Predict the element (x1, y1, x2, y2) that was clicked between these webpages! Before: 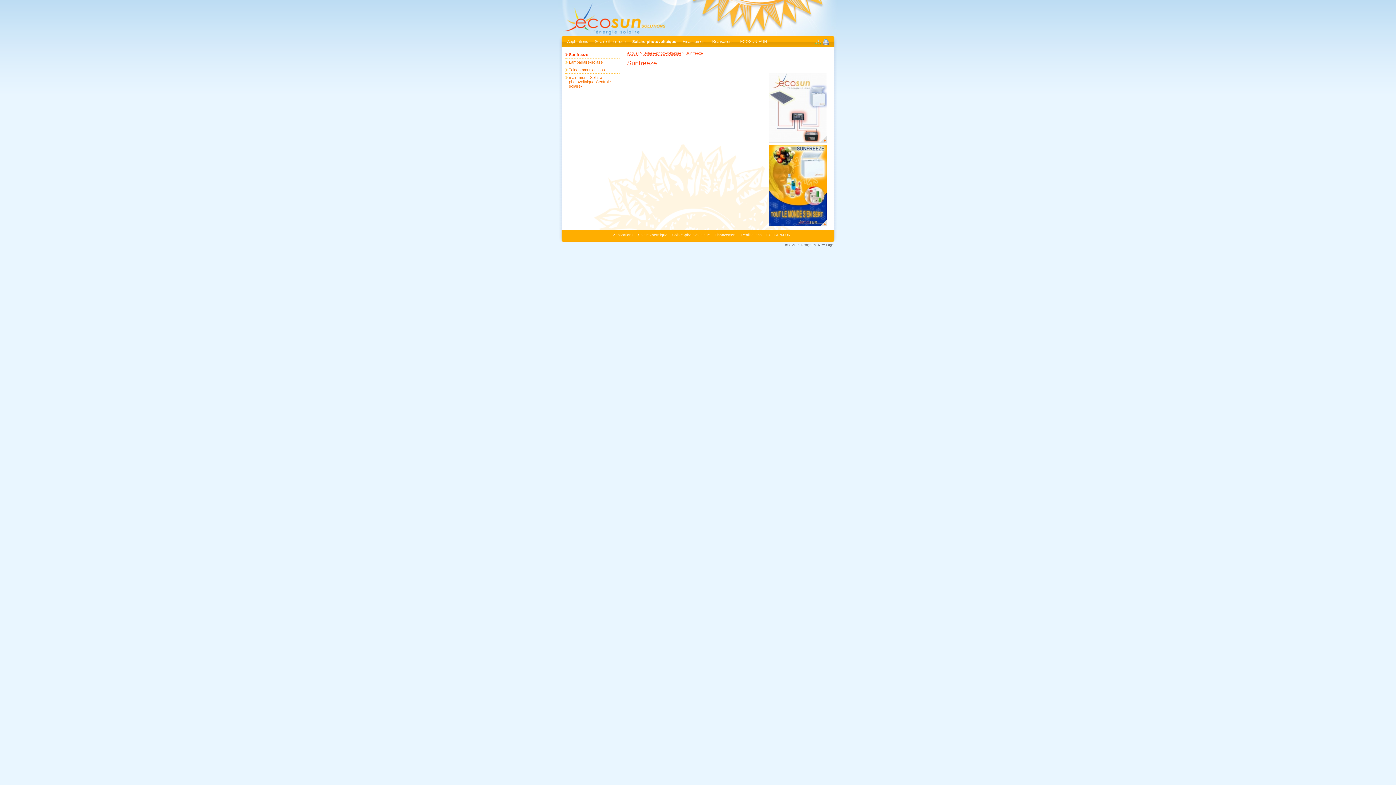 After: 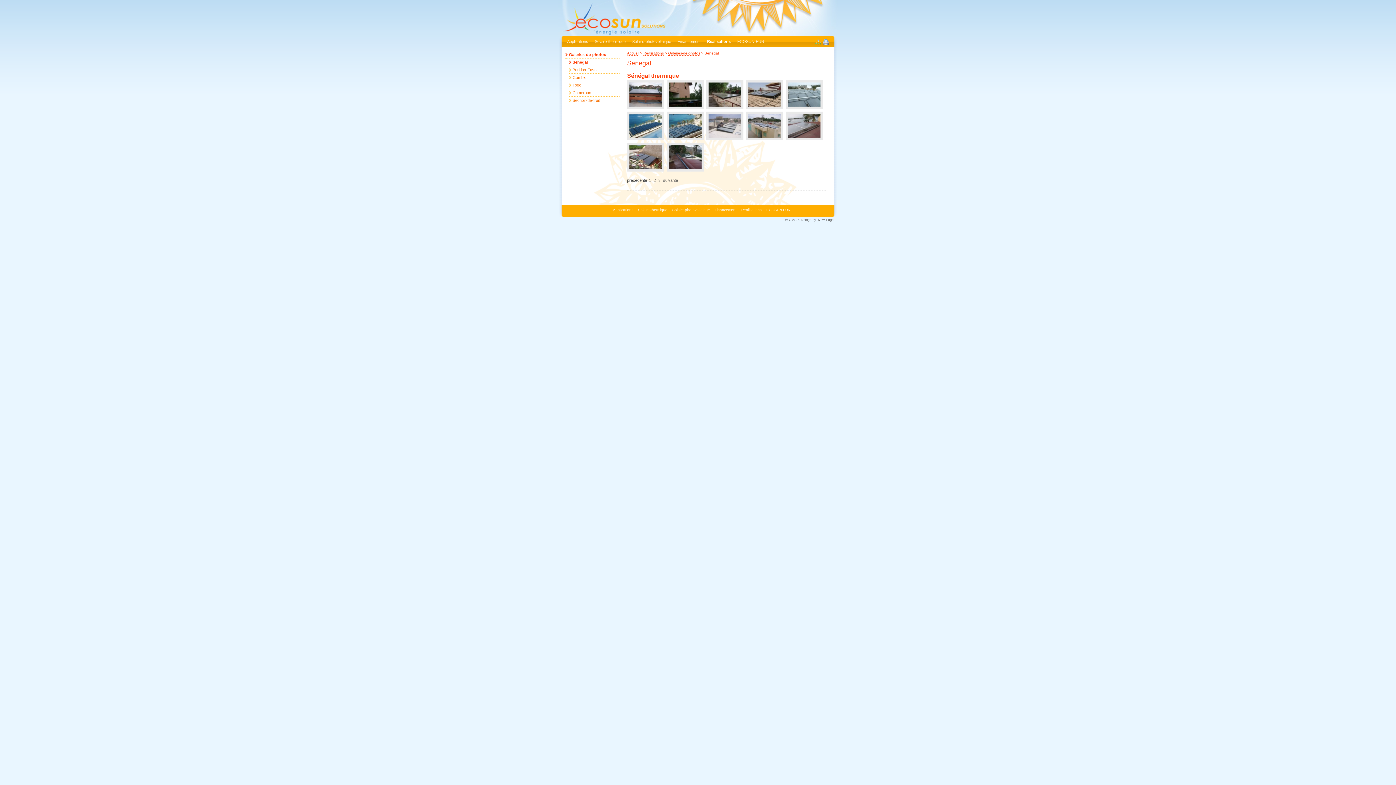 Action: bbox: (712, 39, 734, 43) label: Realisations 